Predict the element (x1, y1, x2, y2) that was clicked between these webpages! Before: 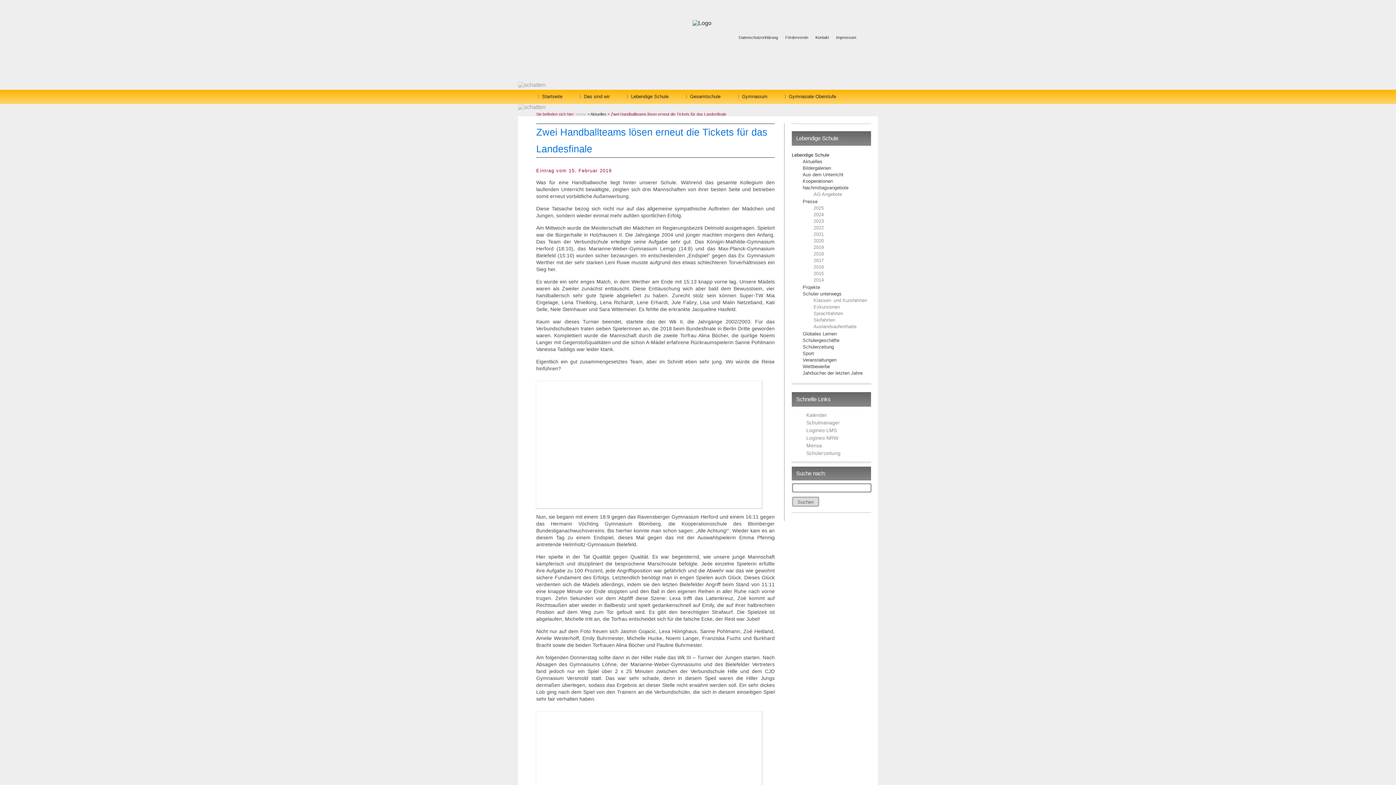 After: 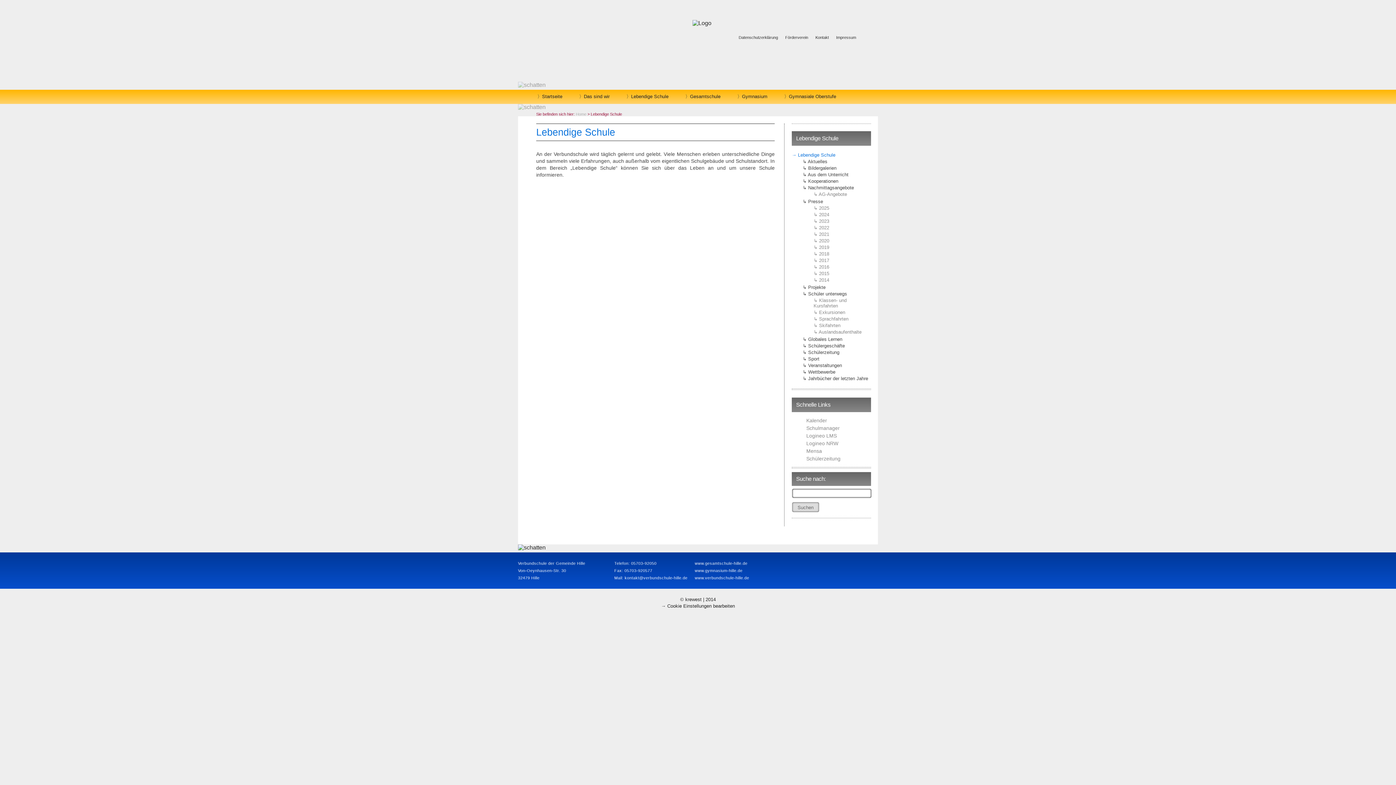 Action: label: Lebendige Schule bbox: (792, 152, 829, 157)